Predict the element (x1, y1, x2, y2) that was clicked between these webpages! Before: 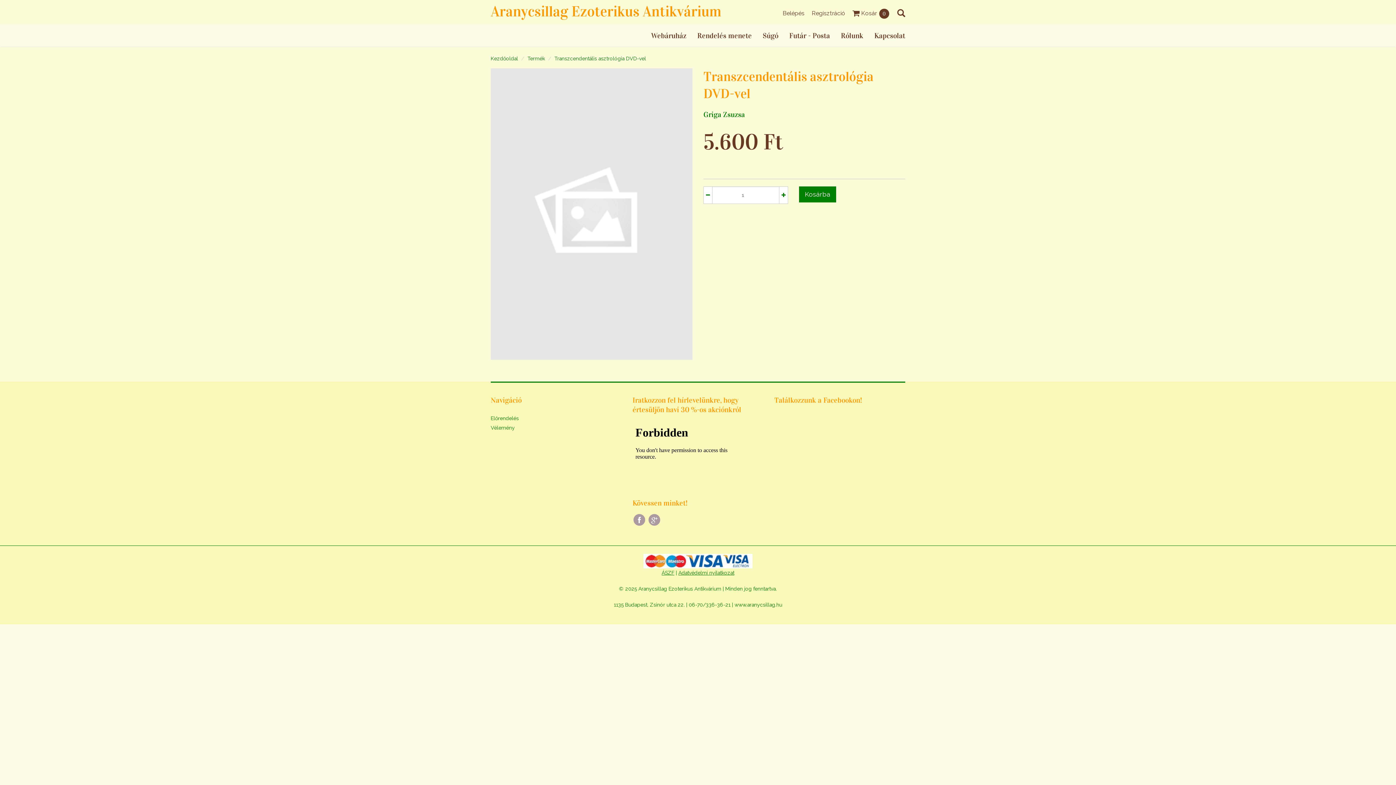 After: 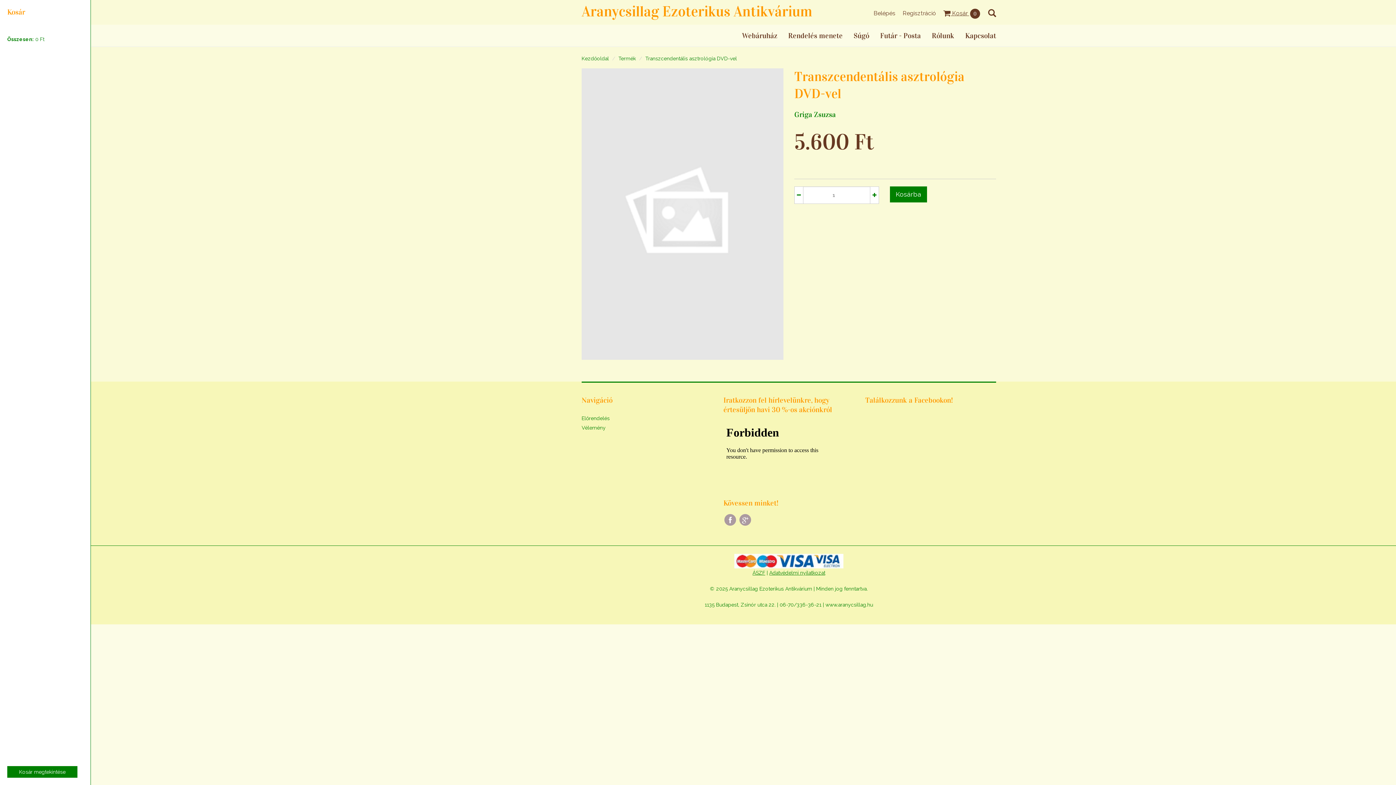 Action: label:  Kosár 
0 bbox: (852, 9, 890, 16)